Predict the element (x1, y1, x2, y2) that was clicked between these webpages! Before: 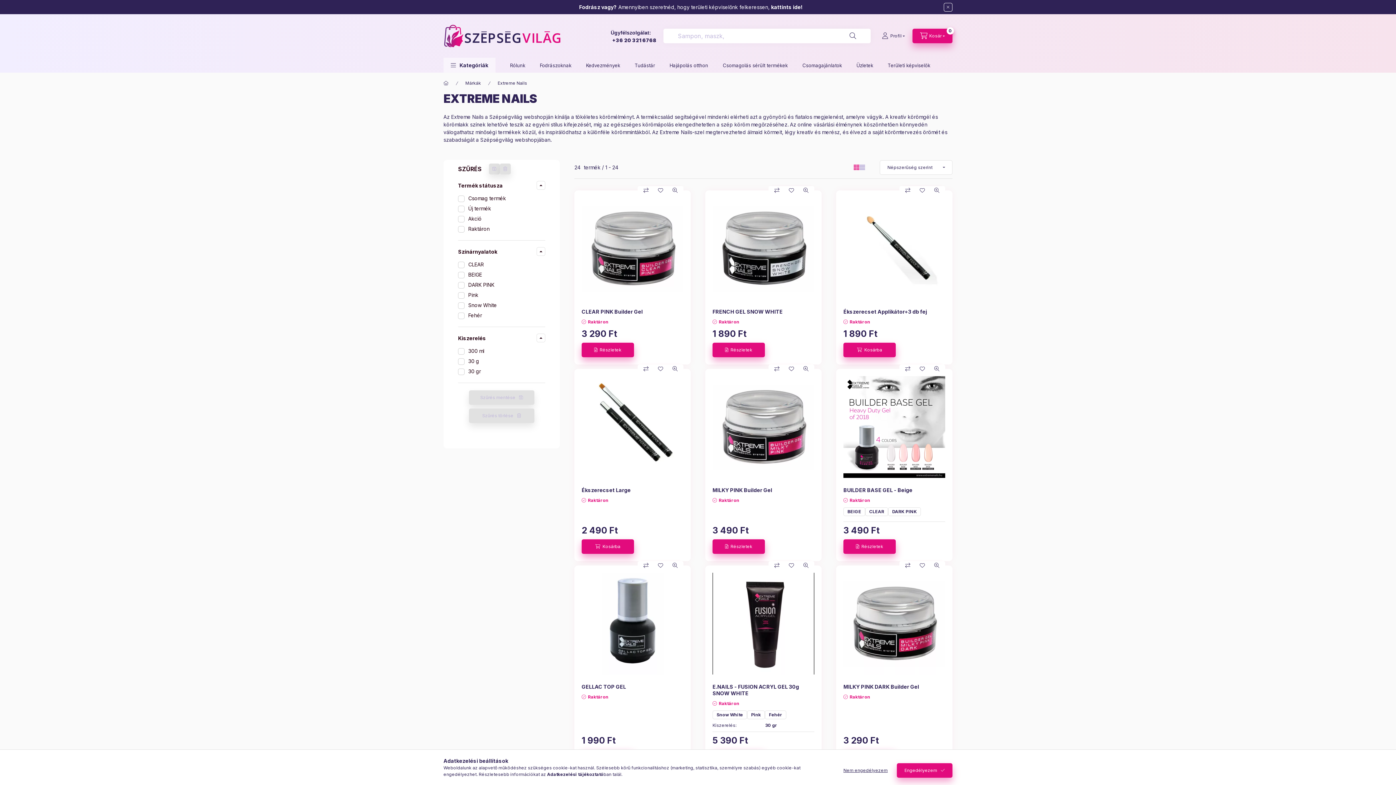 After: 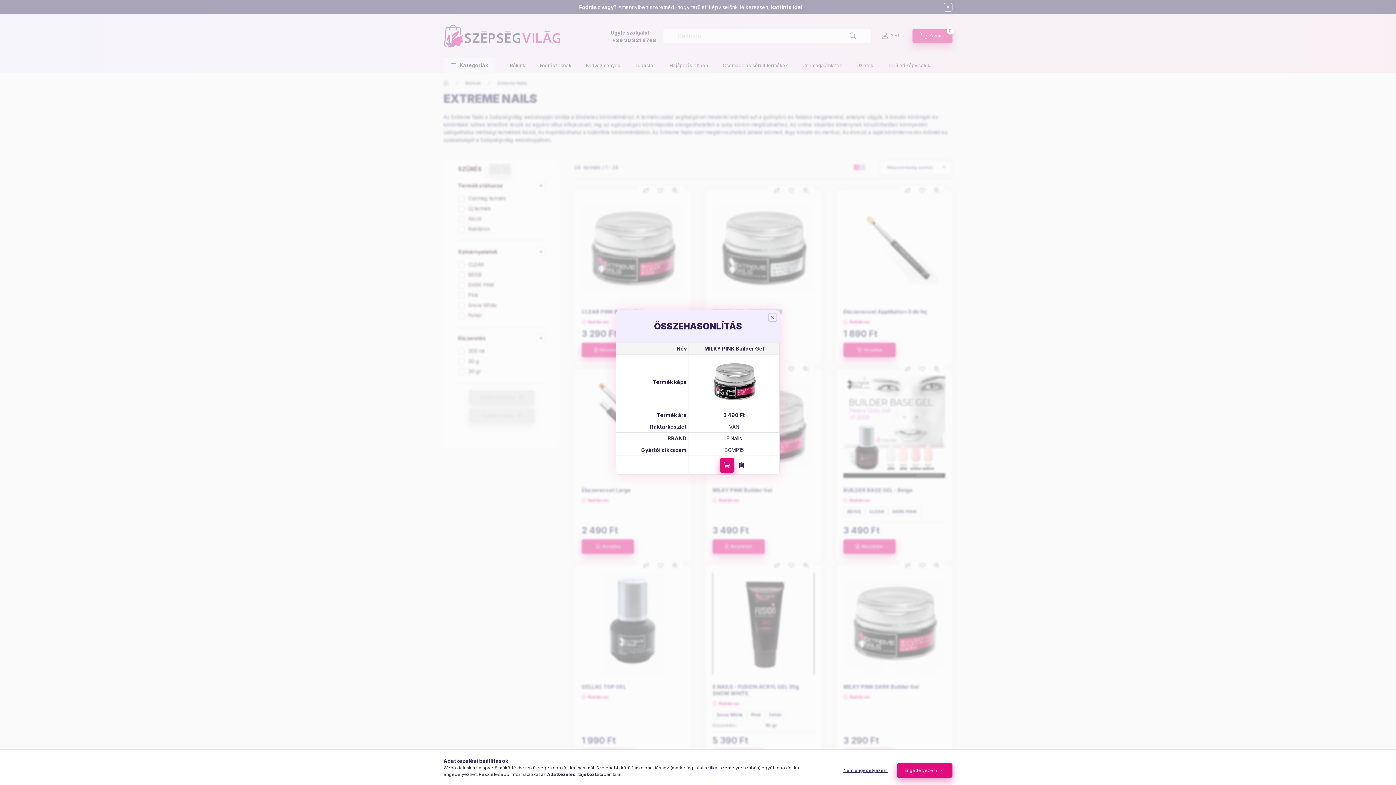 Action: bbox: (769, 364, 784, 373) label: Összehasonlítás